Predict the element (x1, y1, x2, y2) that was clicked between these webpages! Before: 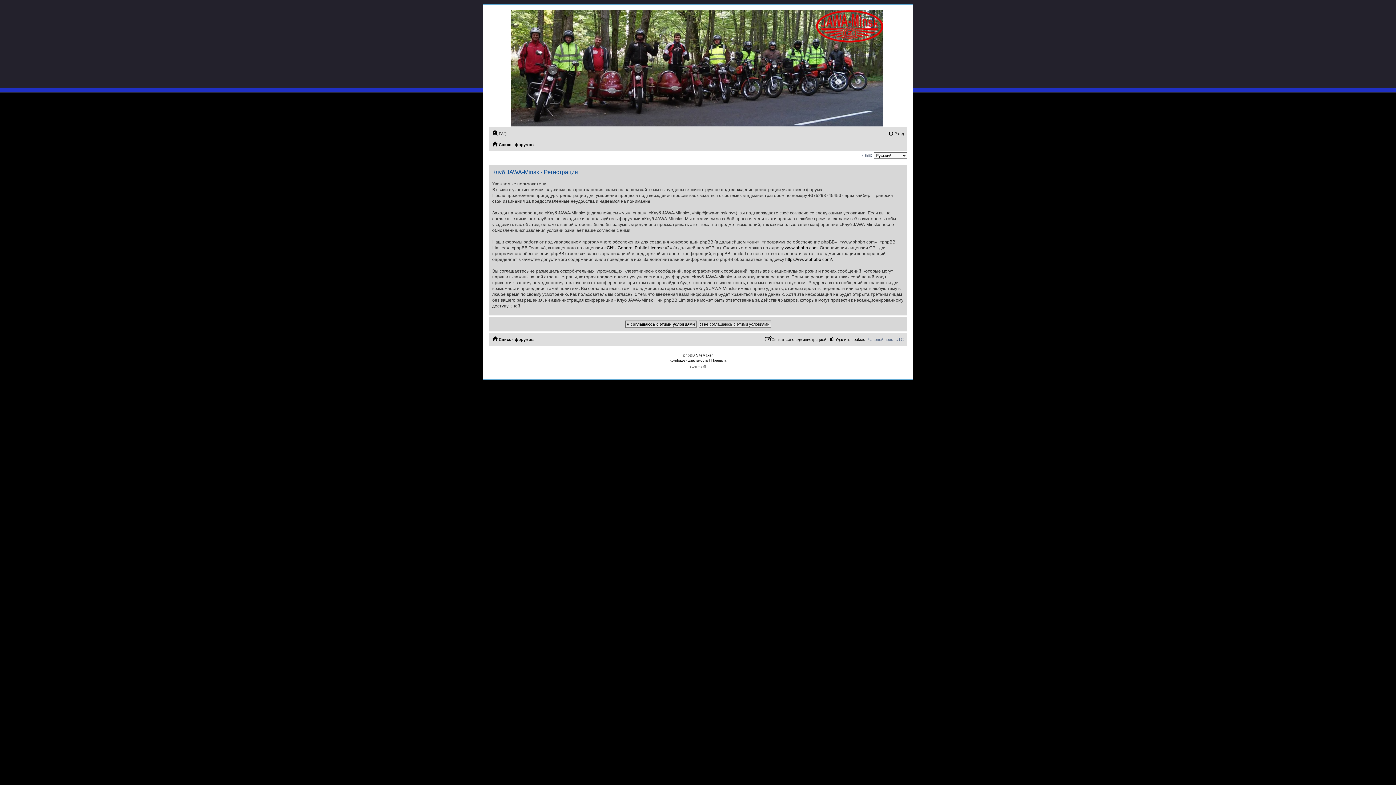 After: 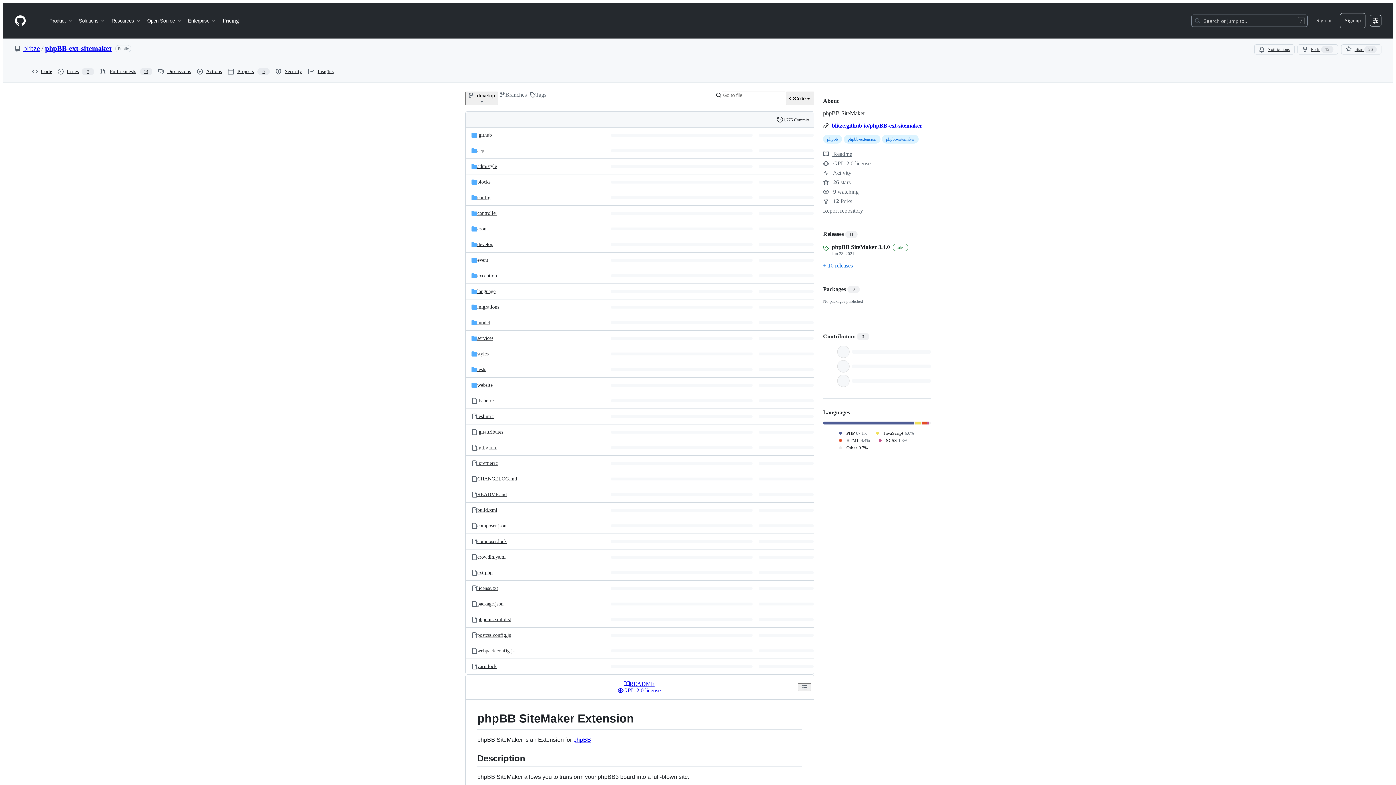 Action: bbox: (683, 353, 712, 357) label: phpBB SiteMaker